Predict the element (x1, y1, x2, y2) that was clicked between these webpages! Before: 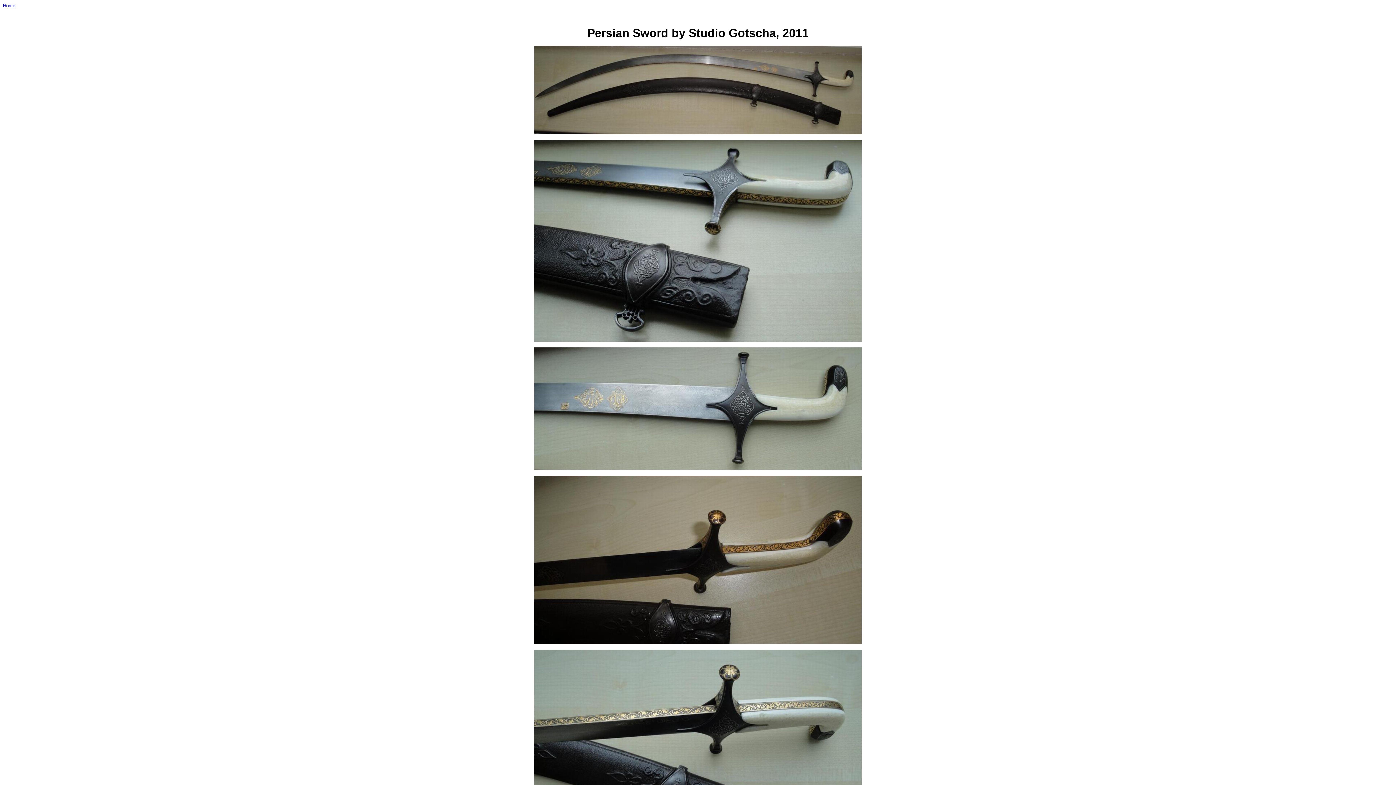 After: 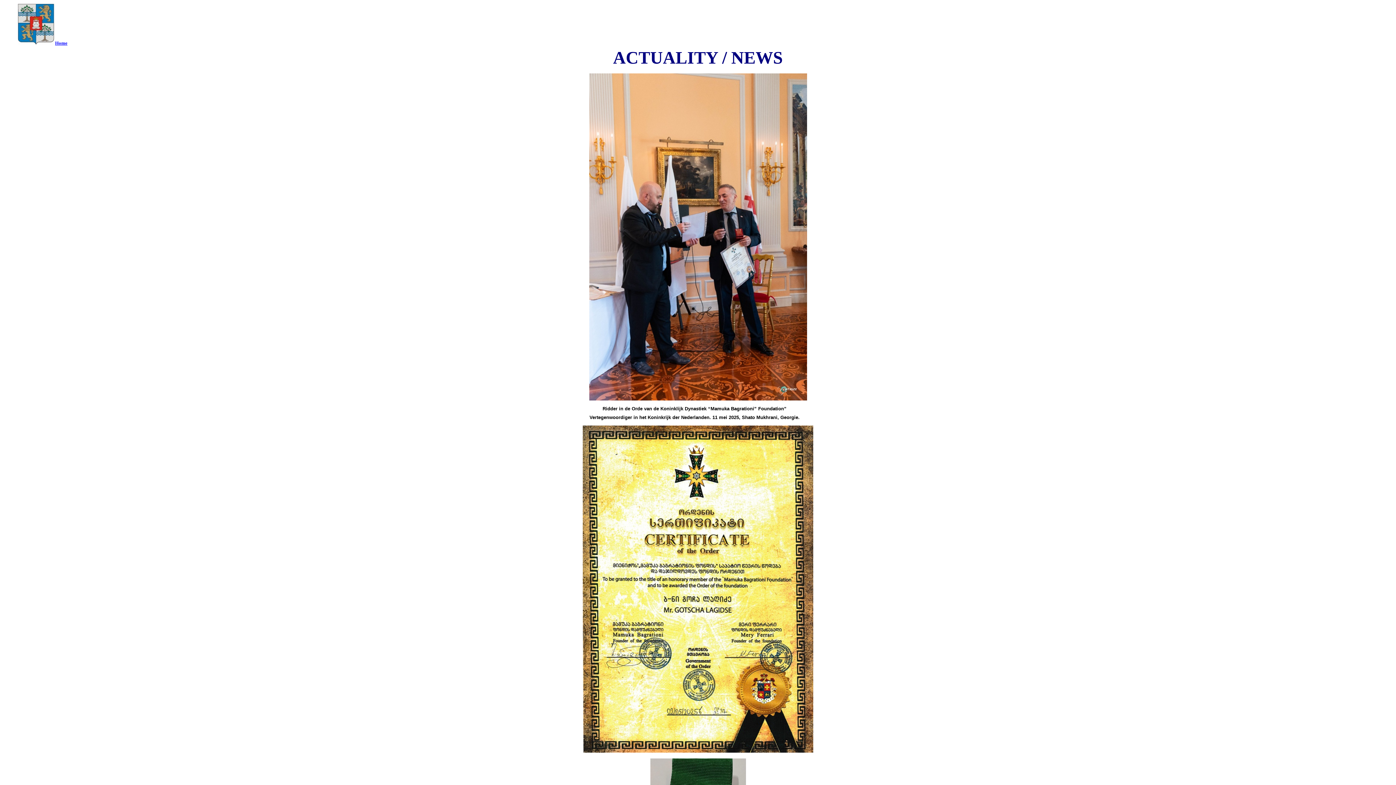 Action: bbox: (2, 2, 15, 8) label: Home